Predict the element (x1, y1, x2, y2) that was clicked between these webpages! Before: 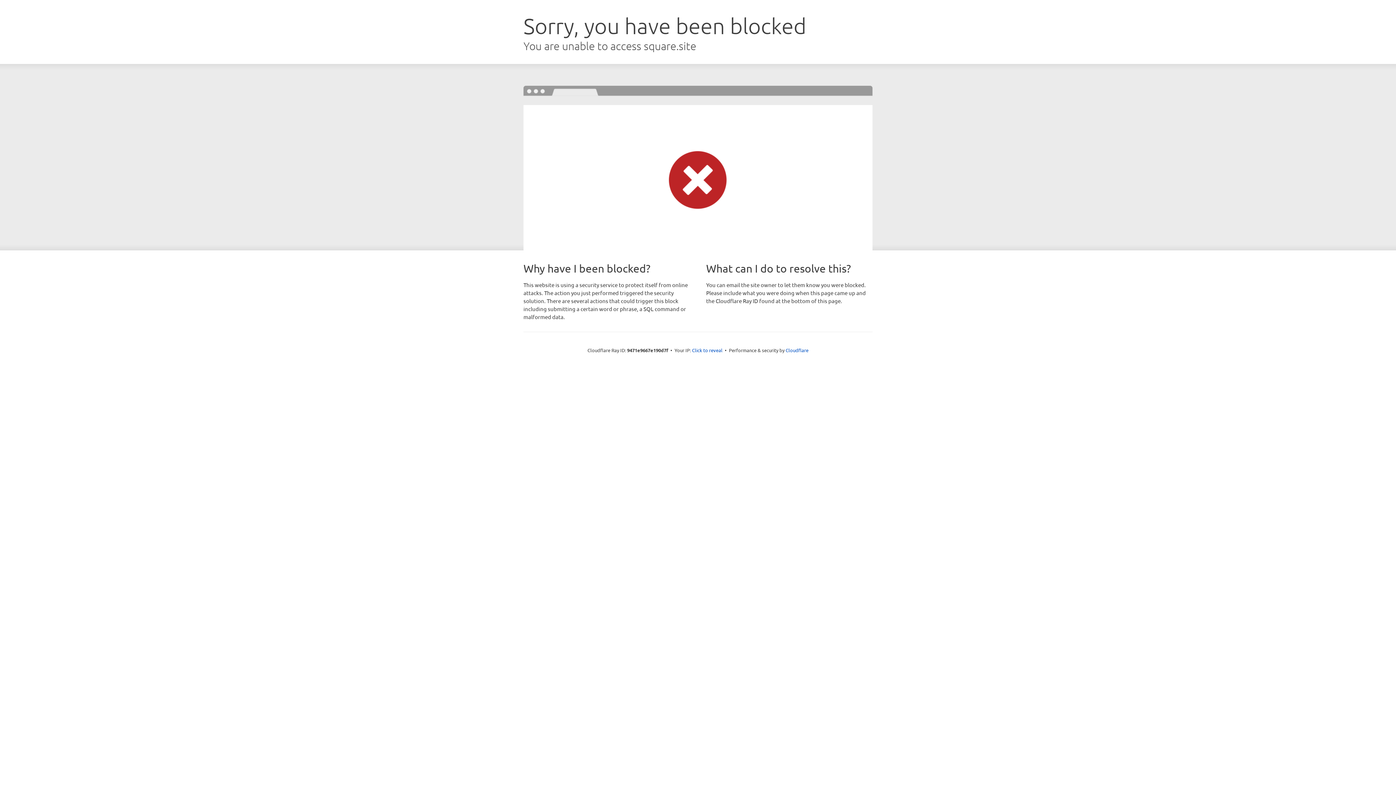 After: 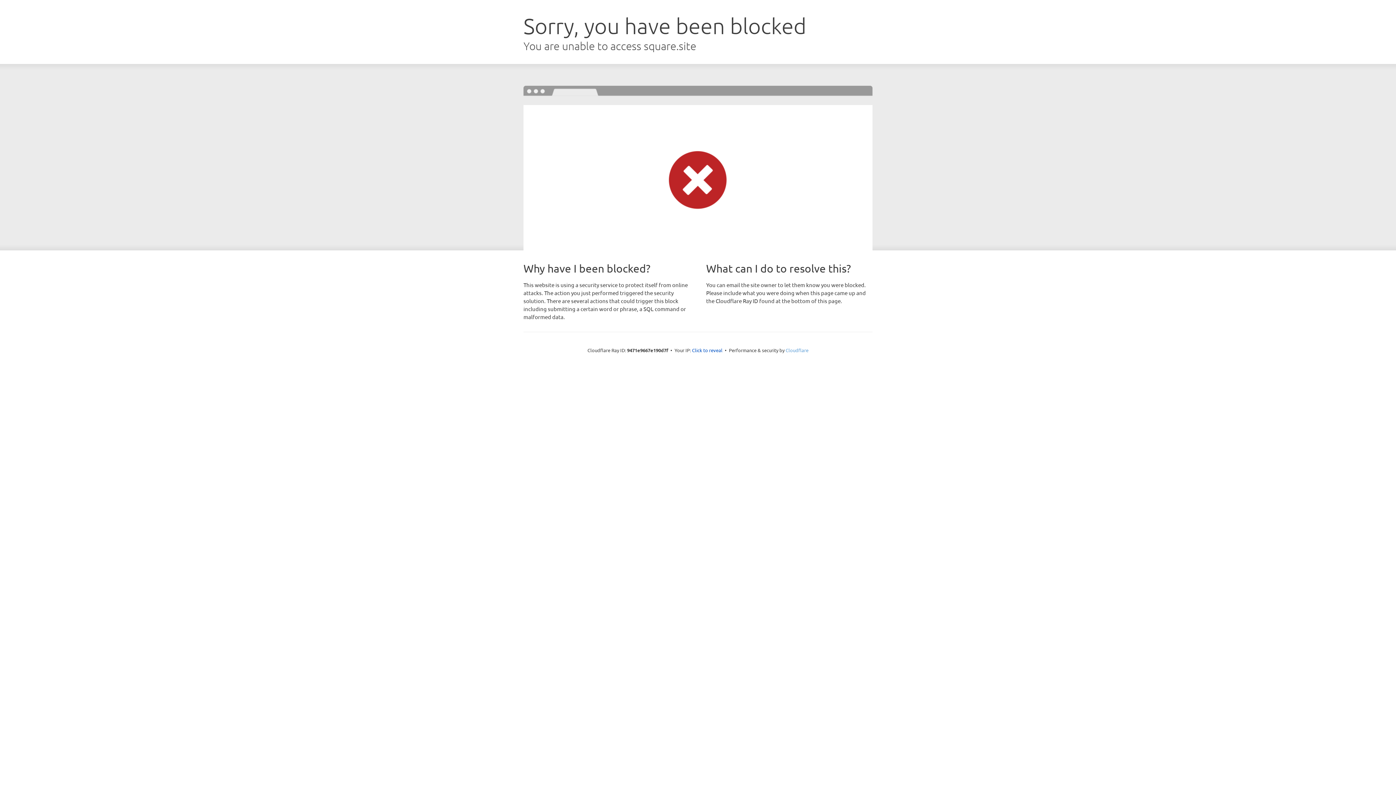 Action: label: Cloudflare bbox: (785, 347, 808, 353)